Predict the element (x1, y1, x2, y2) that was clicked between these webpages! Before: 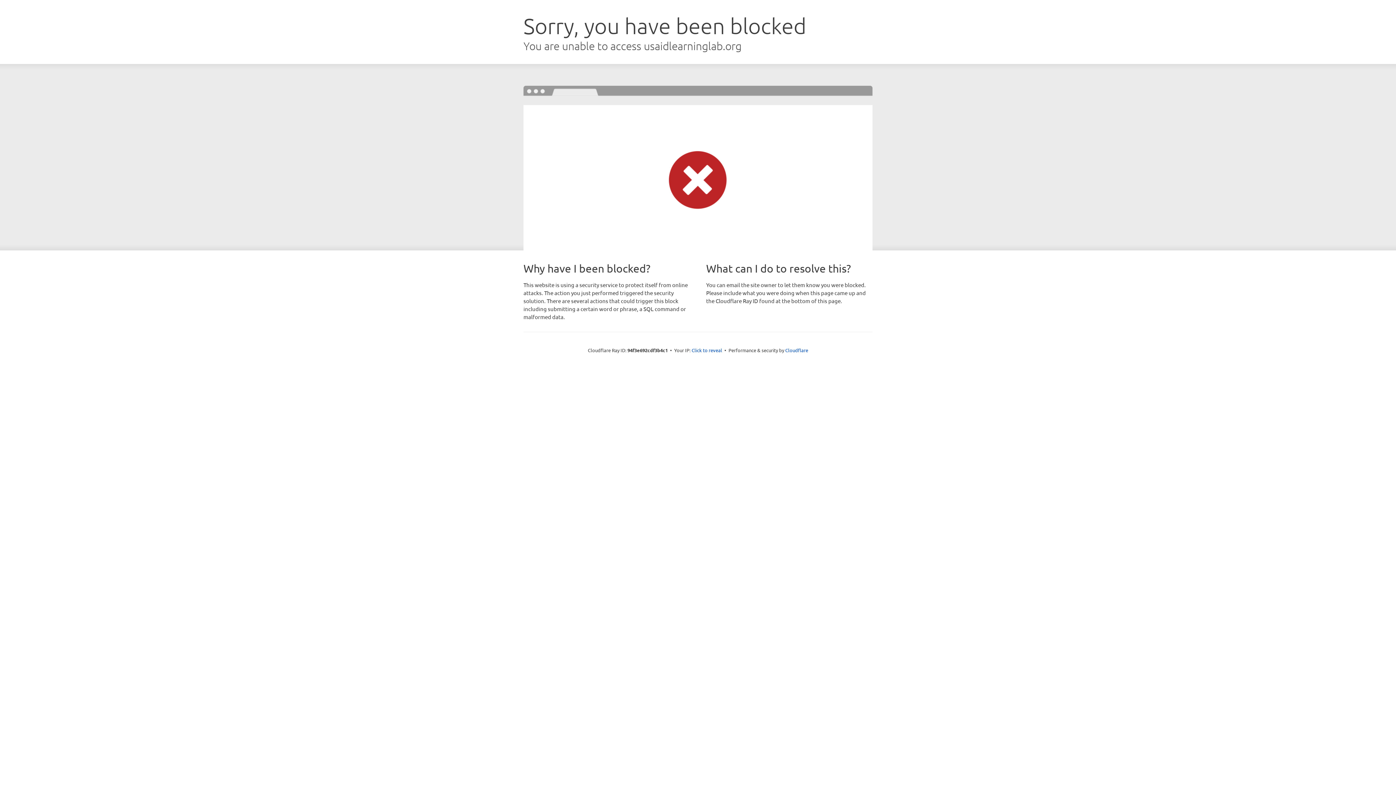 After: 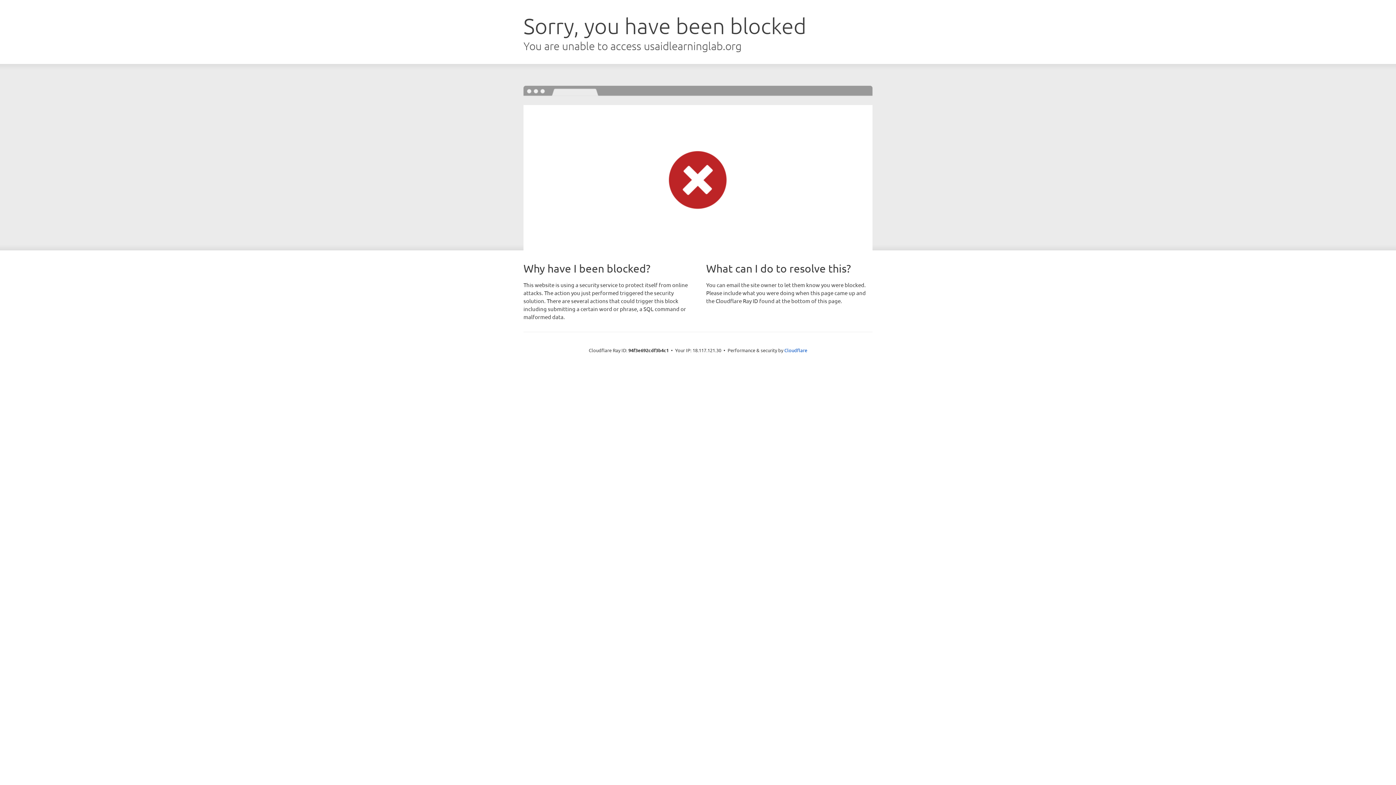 Action: bbox: (691, 346, 722, 353) label: Click to reveal